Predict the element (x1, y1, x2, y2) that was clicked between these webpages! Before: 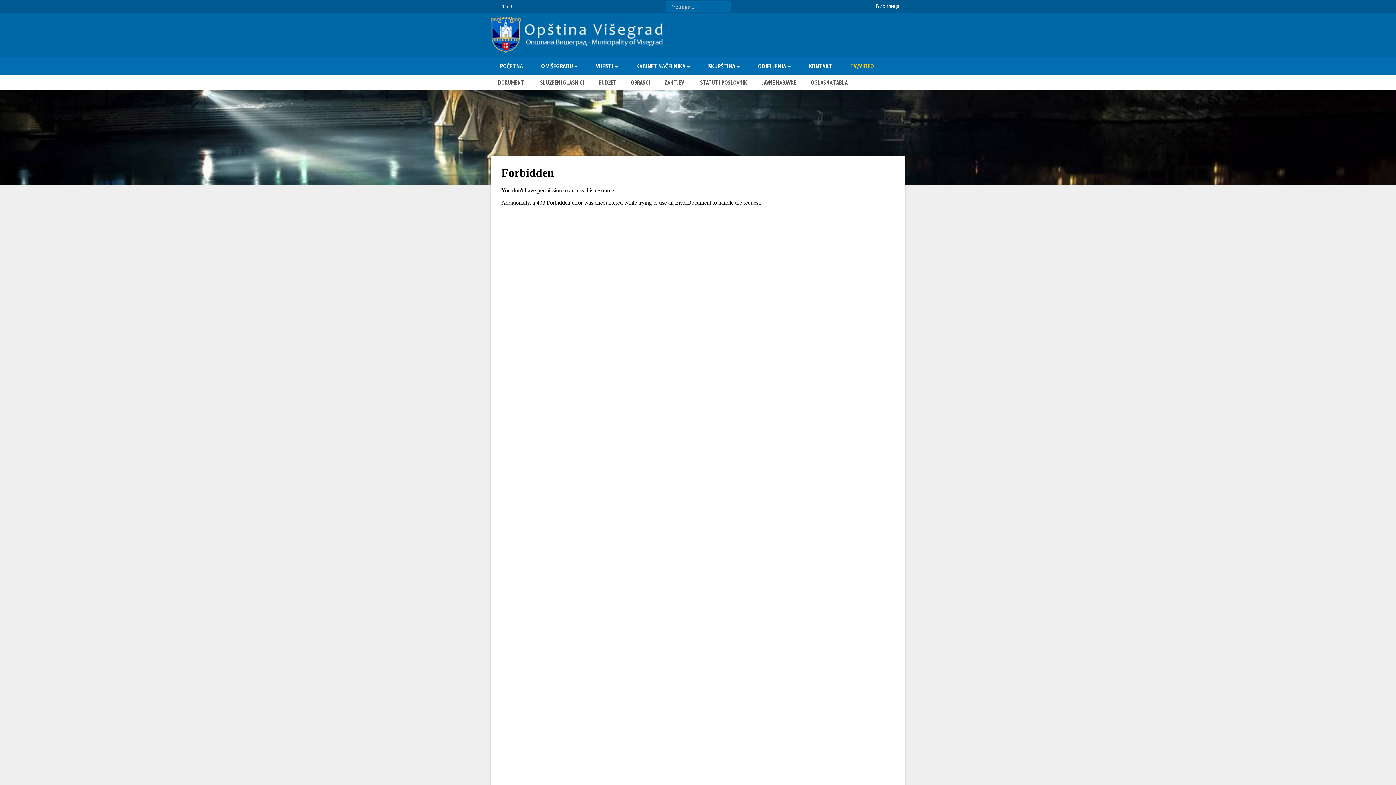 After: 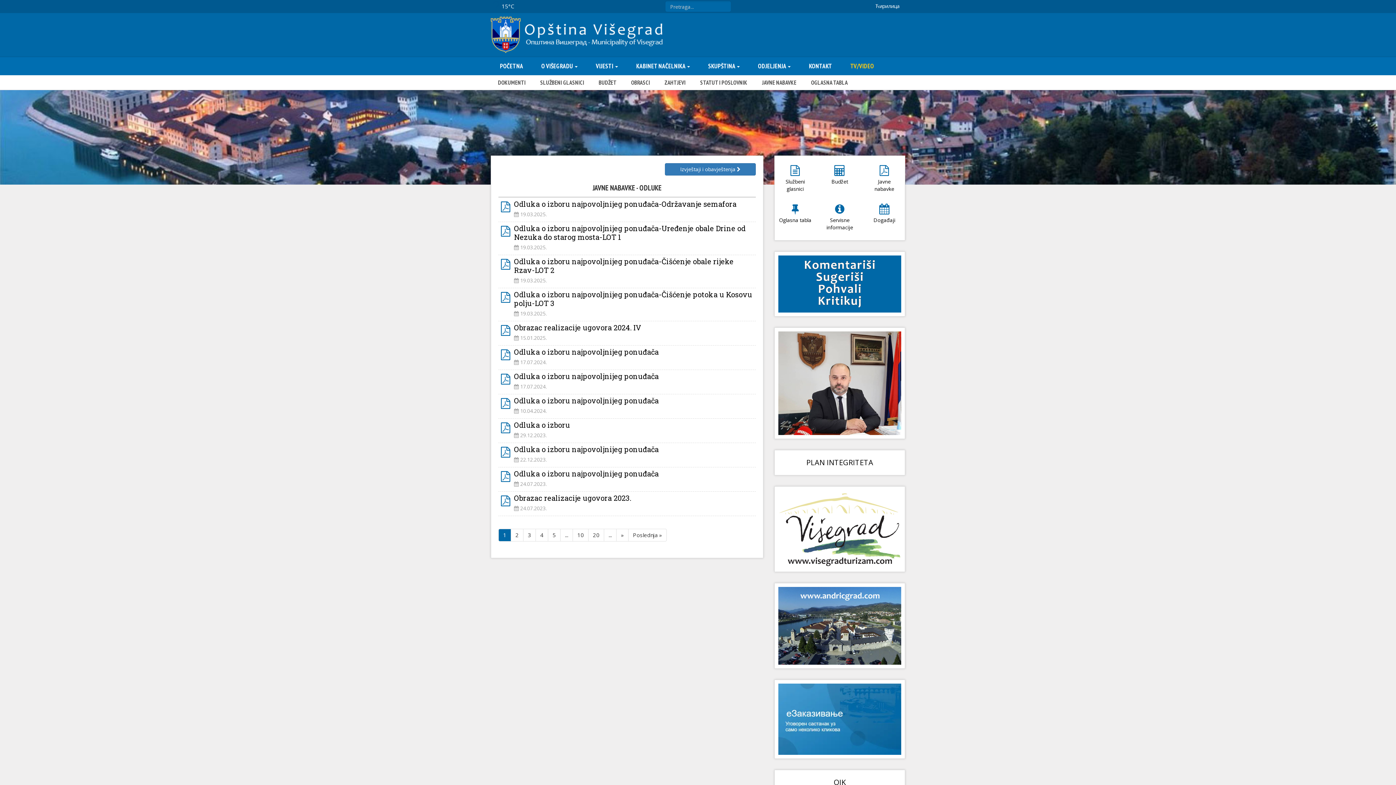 Action: label: JAVNE NABAVKE bbox: (754, 75, 804, 89)